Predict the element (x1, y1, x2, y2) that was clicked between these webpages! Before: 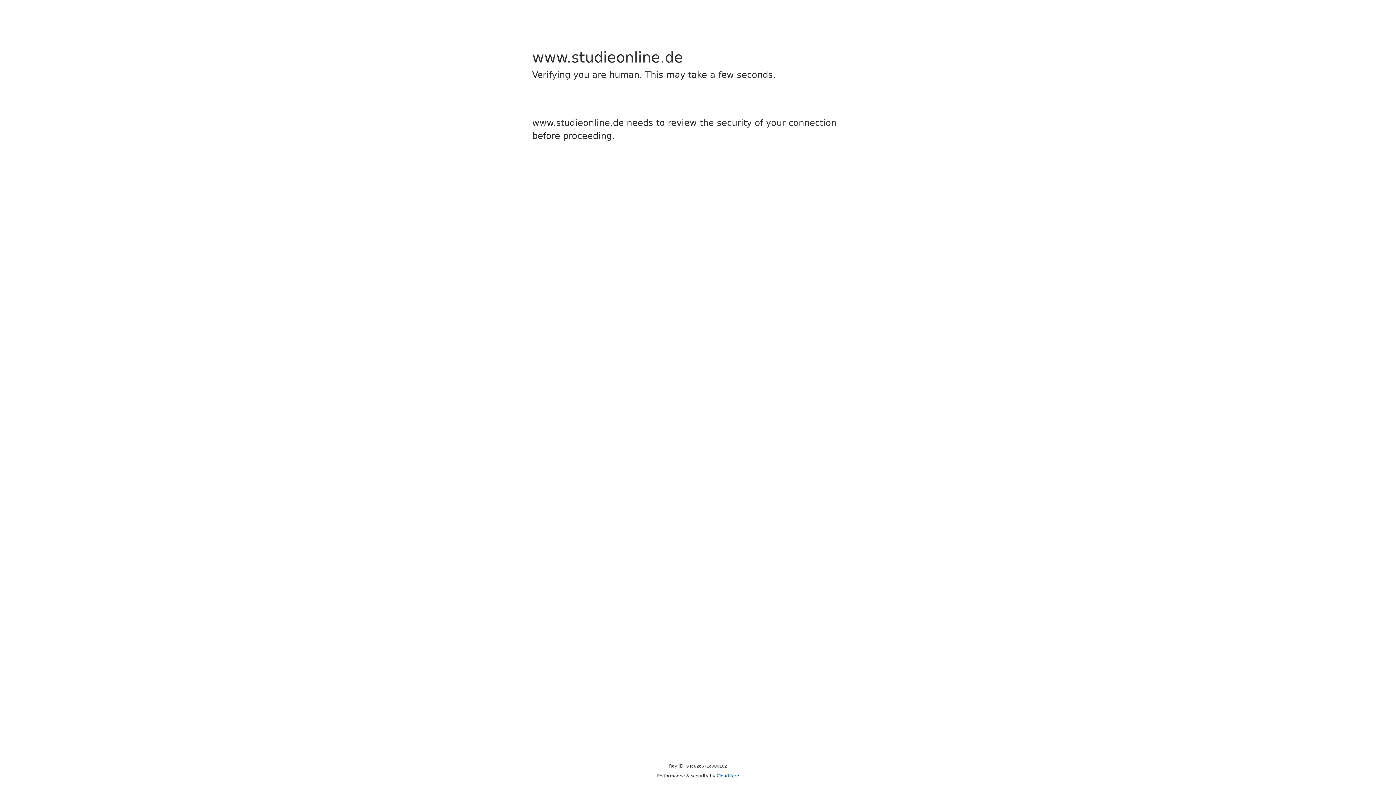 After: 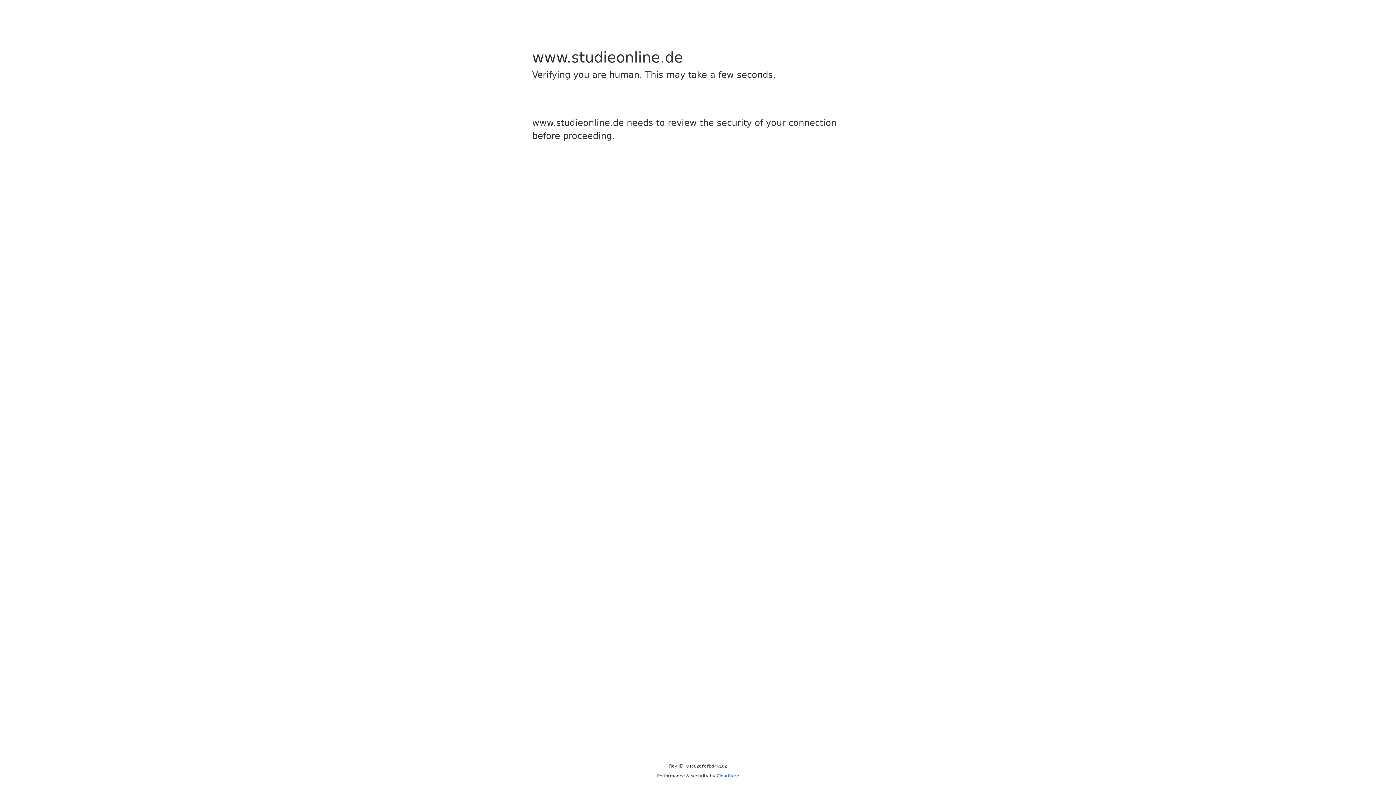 Action: bbox: (716, 773, 739, 778) label: Cloudflare